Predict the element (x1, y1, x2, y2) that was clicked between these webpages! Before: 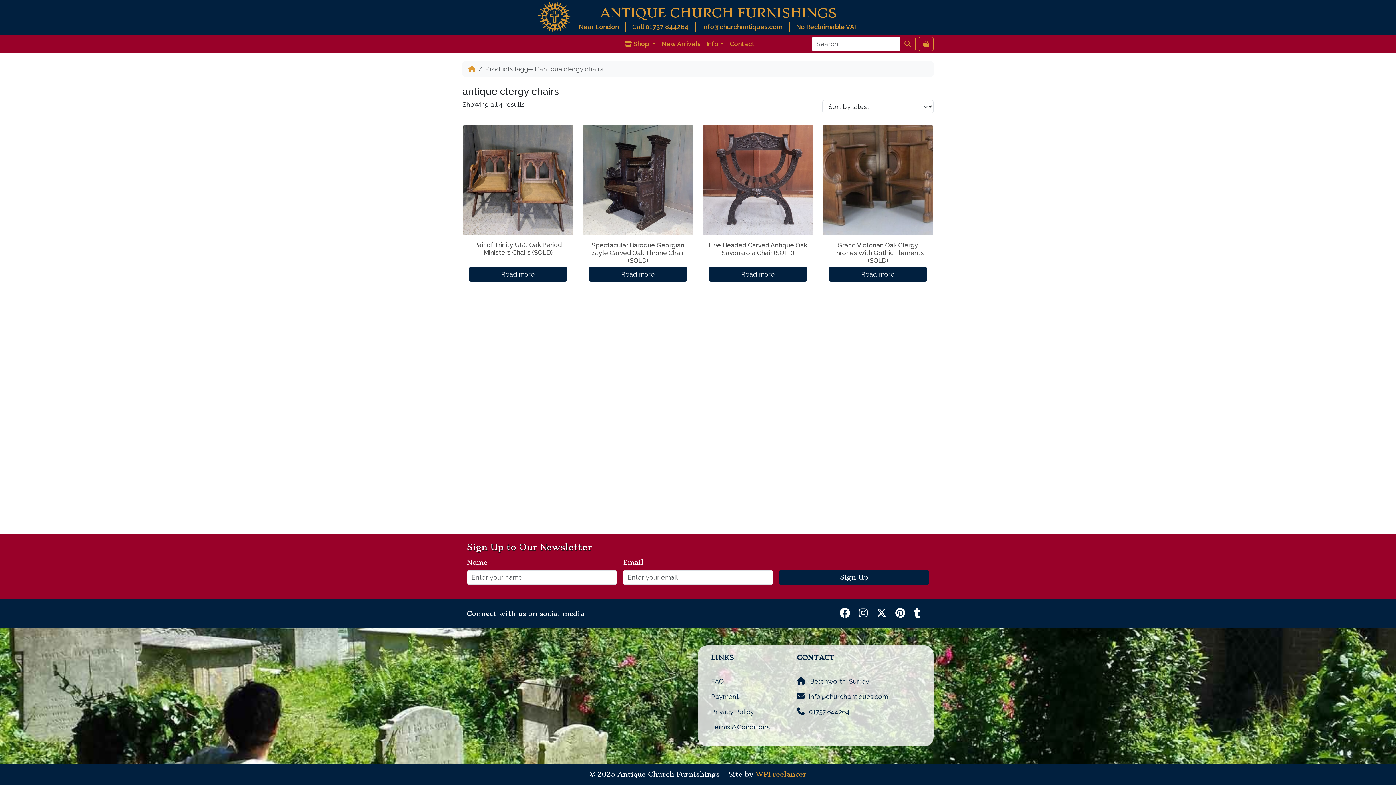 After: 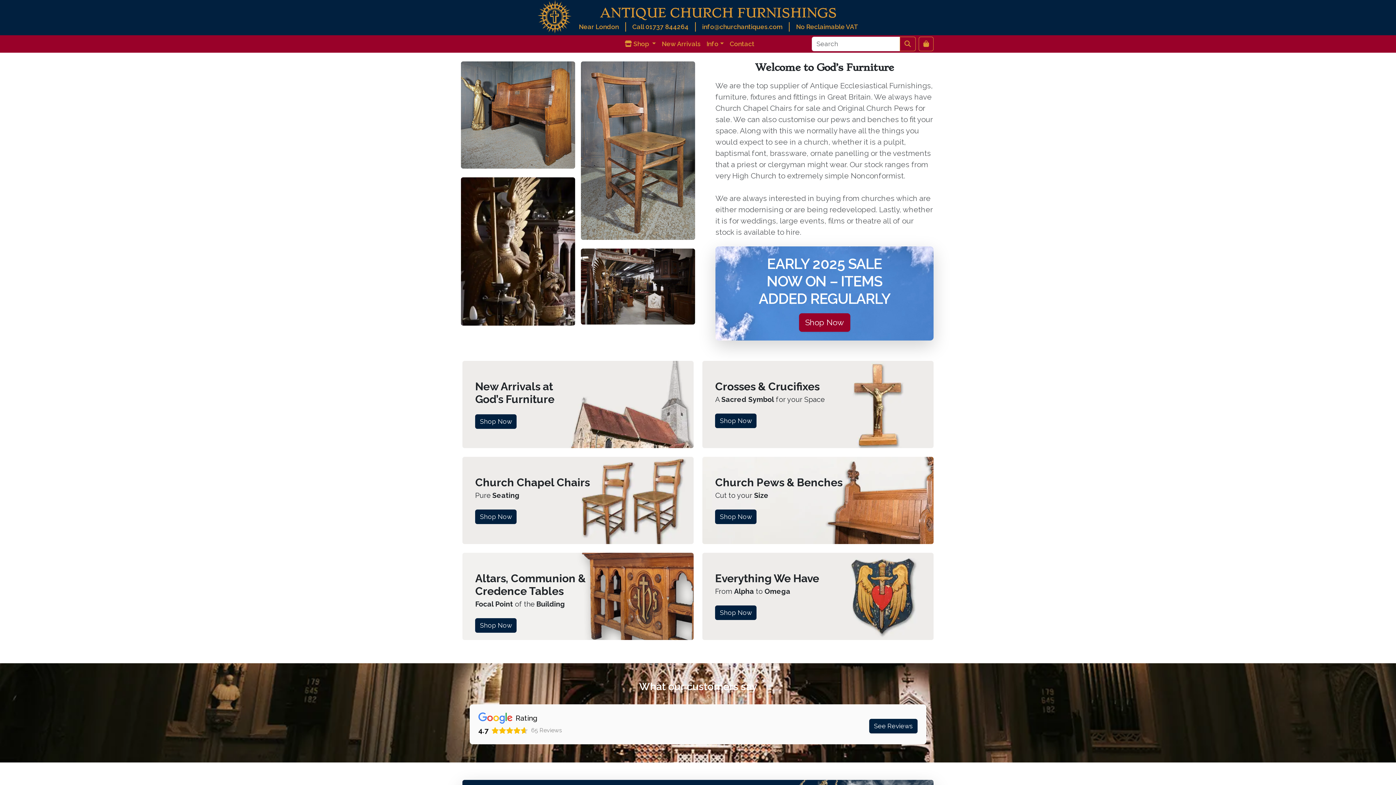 Action: bbox: (578, 3, 858, 22) label: ANTIQUE CHURCH FURNISHINGS